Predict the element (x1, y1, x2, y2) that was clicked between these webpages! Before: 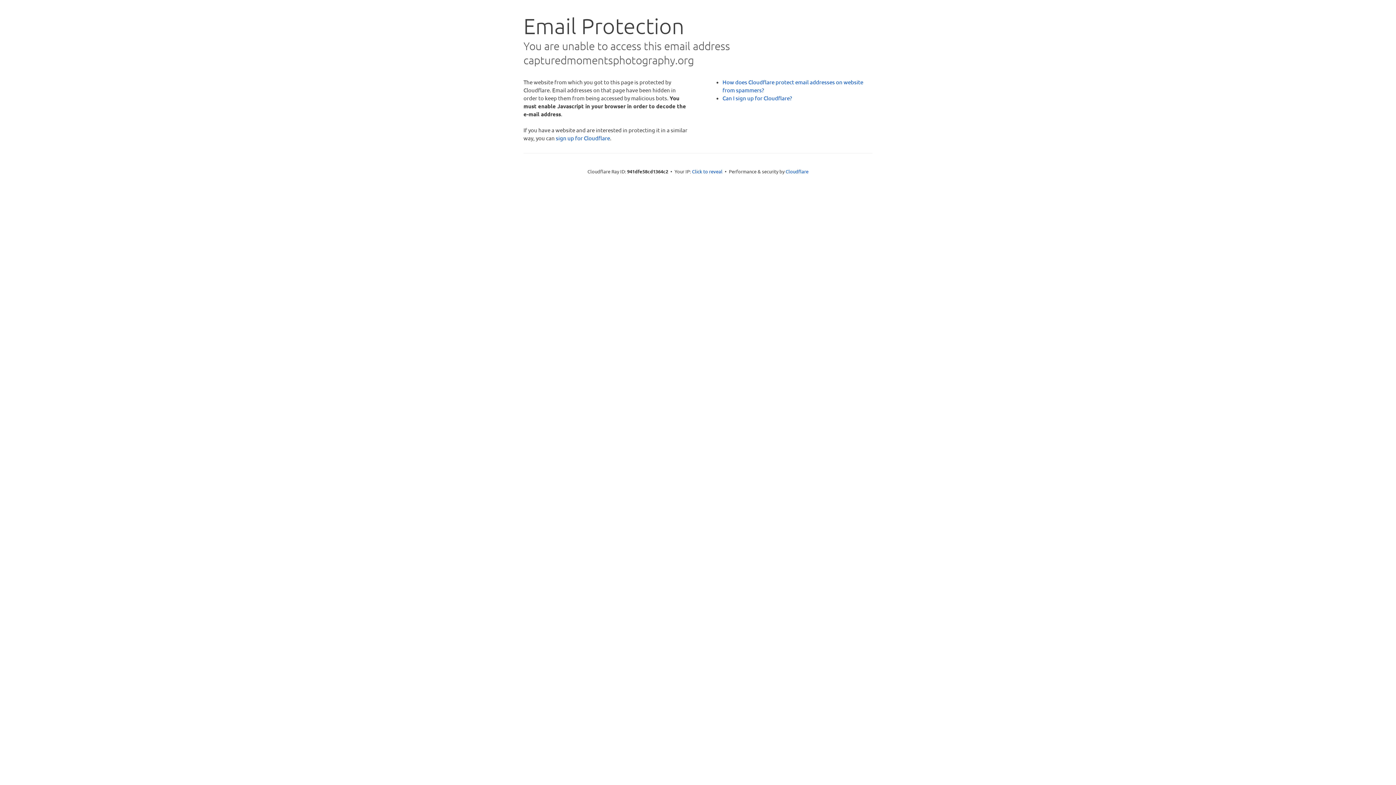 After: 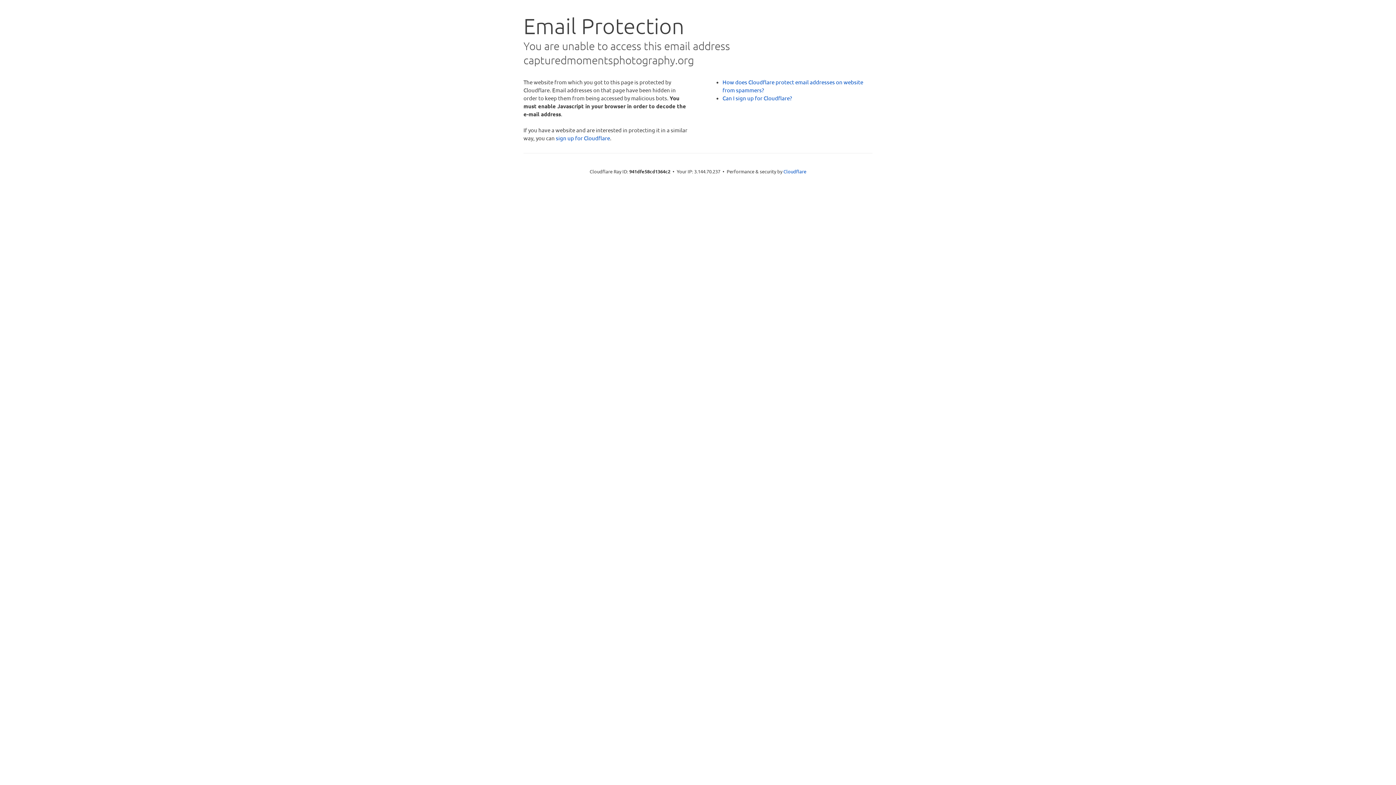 Action: bbox: (692, 168, 722, 175) label: Click to reveal